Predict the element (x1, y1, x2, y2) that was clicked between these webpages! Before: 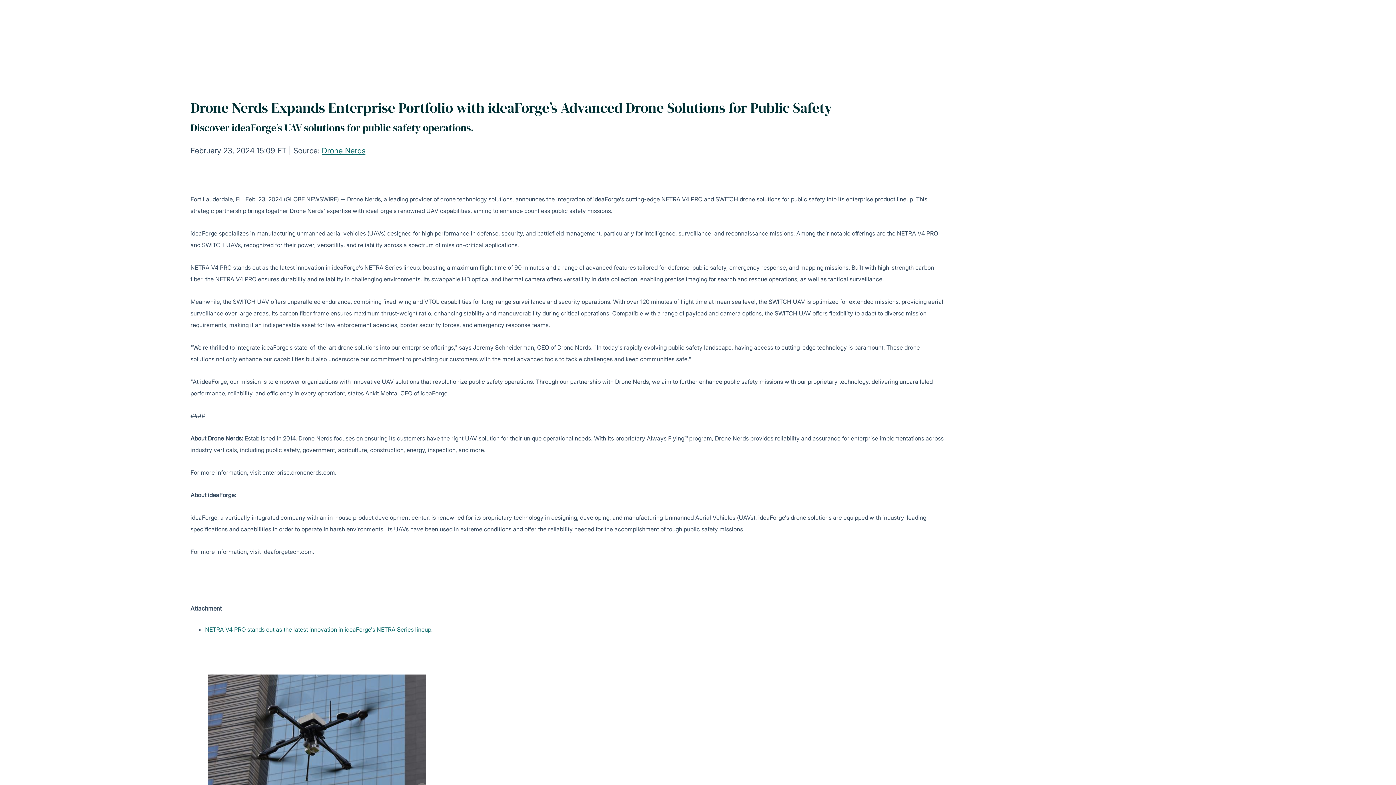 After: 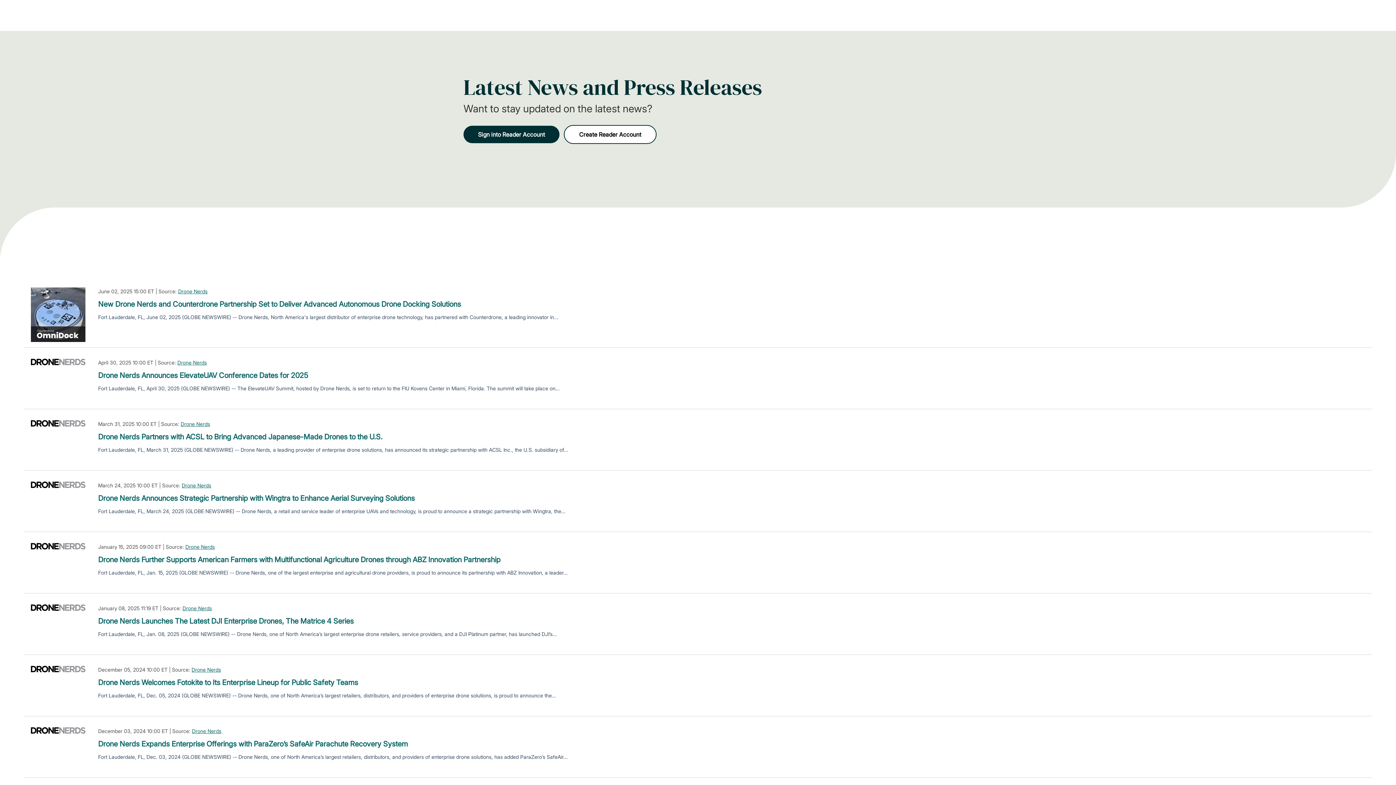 Action: label: Drone Nerds bbox: (321, 146, 365, 155)